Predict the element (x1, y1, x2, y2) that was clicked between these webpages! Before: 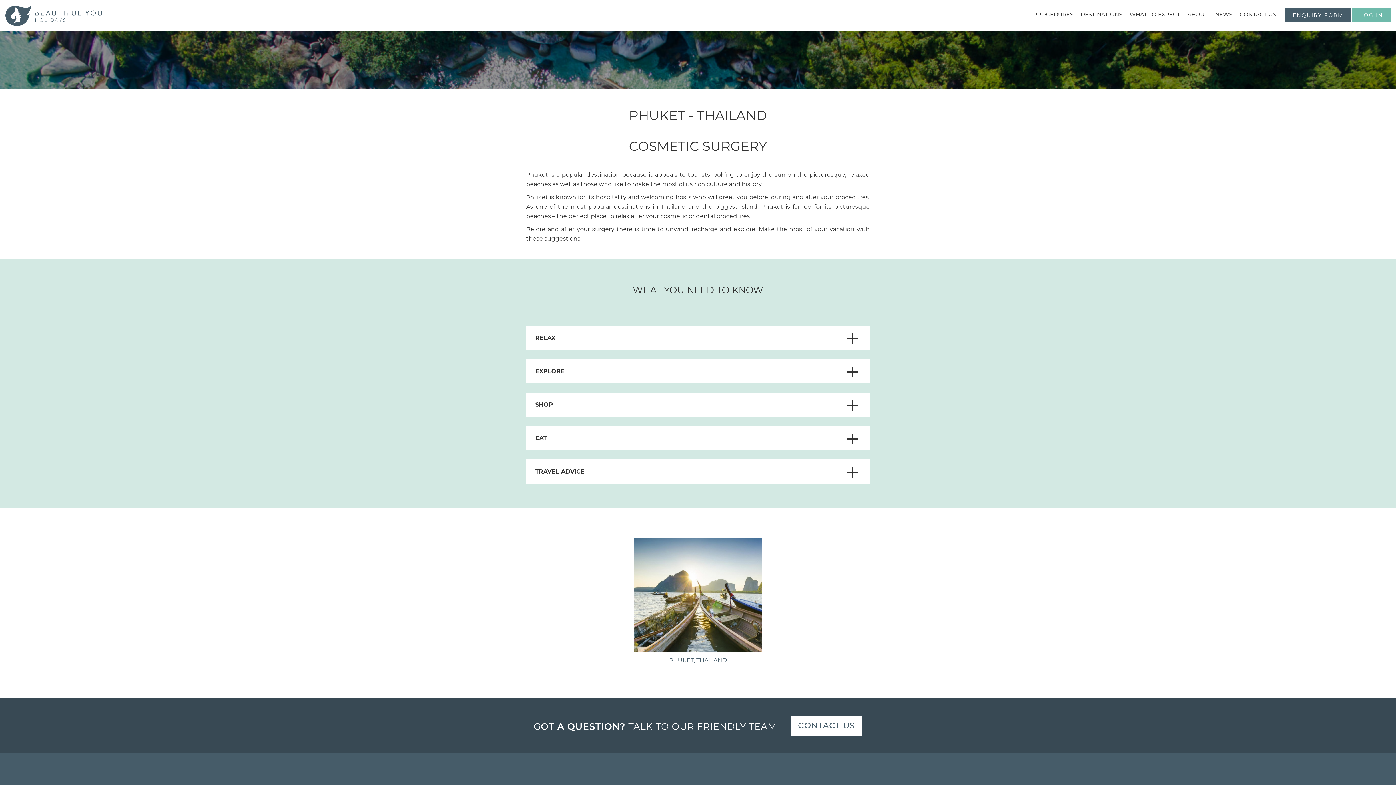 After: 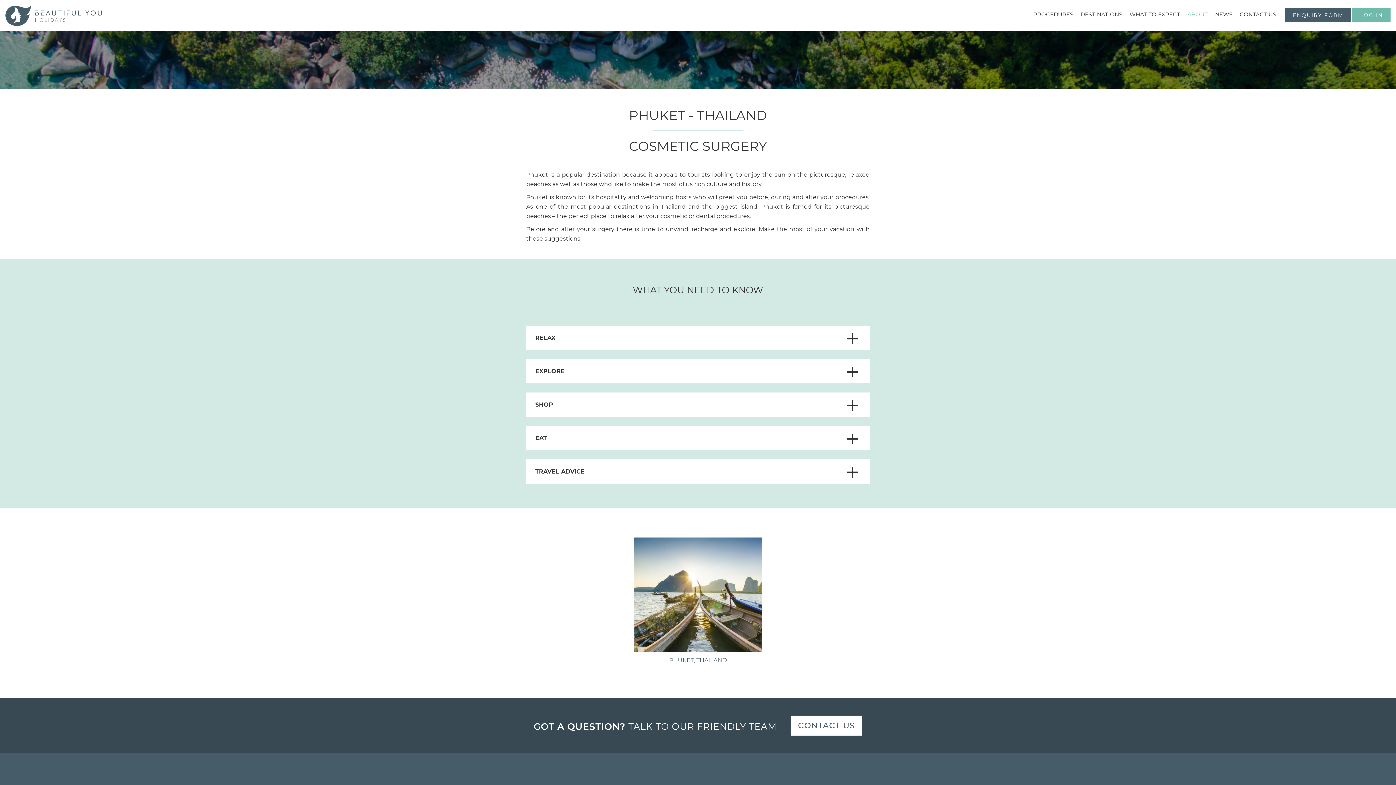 Action: bbox: (1184, 5, 1211, 23) label: ABOUT